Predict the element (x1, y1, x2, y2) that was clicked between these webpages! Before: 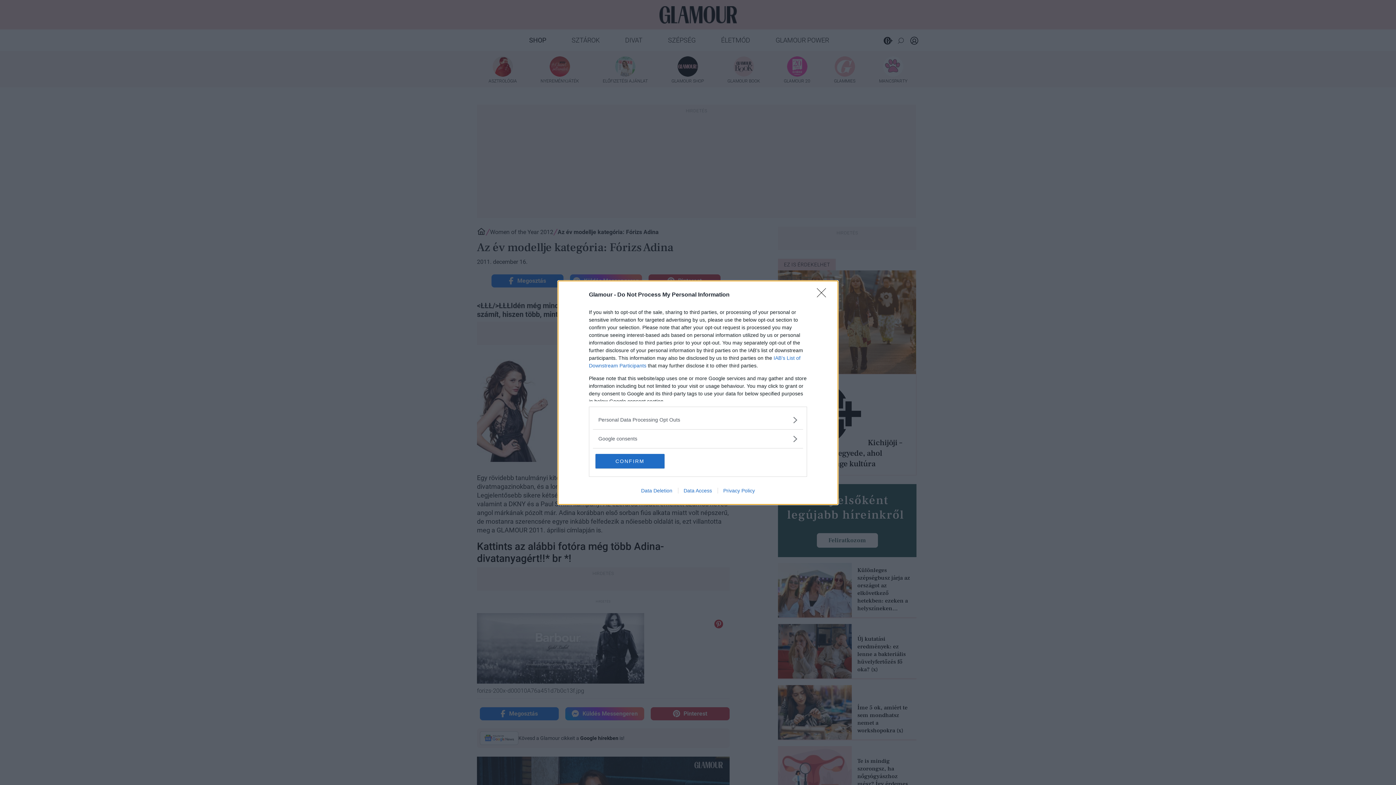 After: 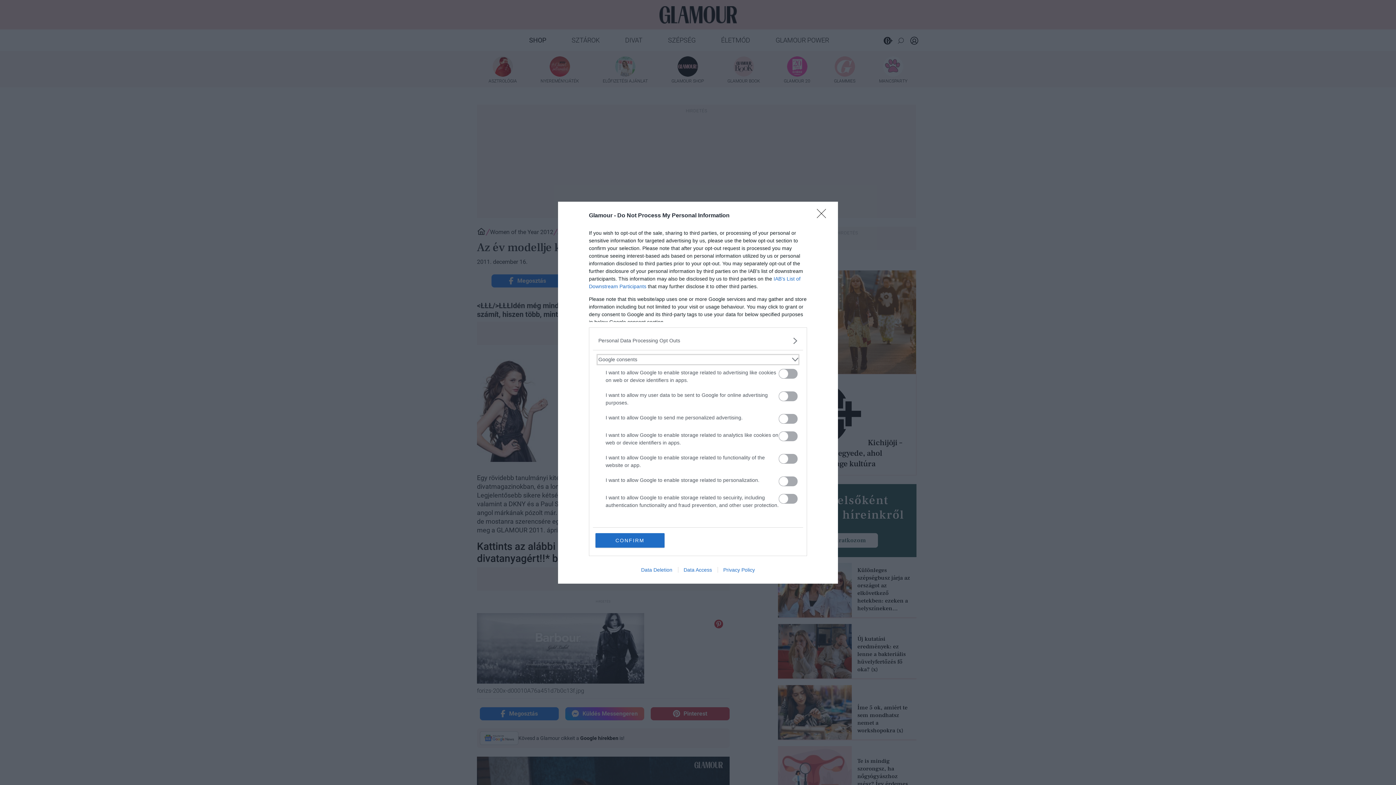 Action: label: Google consents bbox: (598, 435, 797, 442)